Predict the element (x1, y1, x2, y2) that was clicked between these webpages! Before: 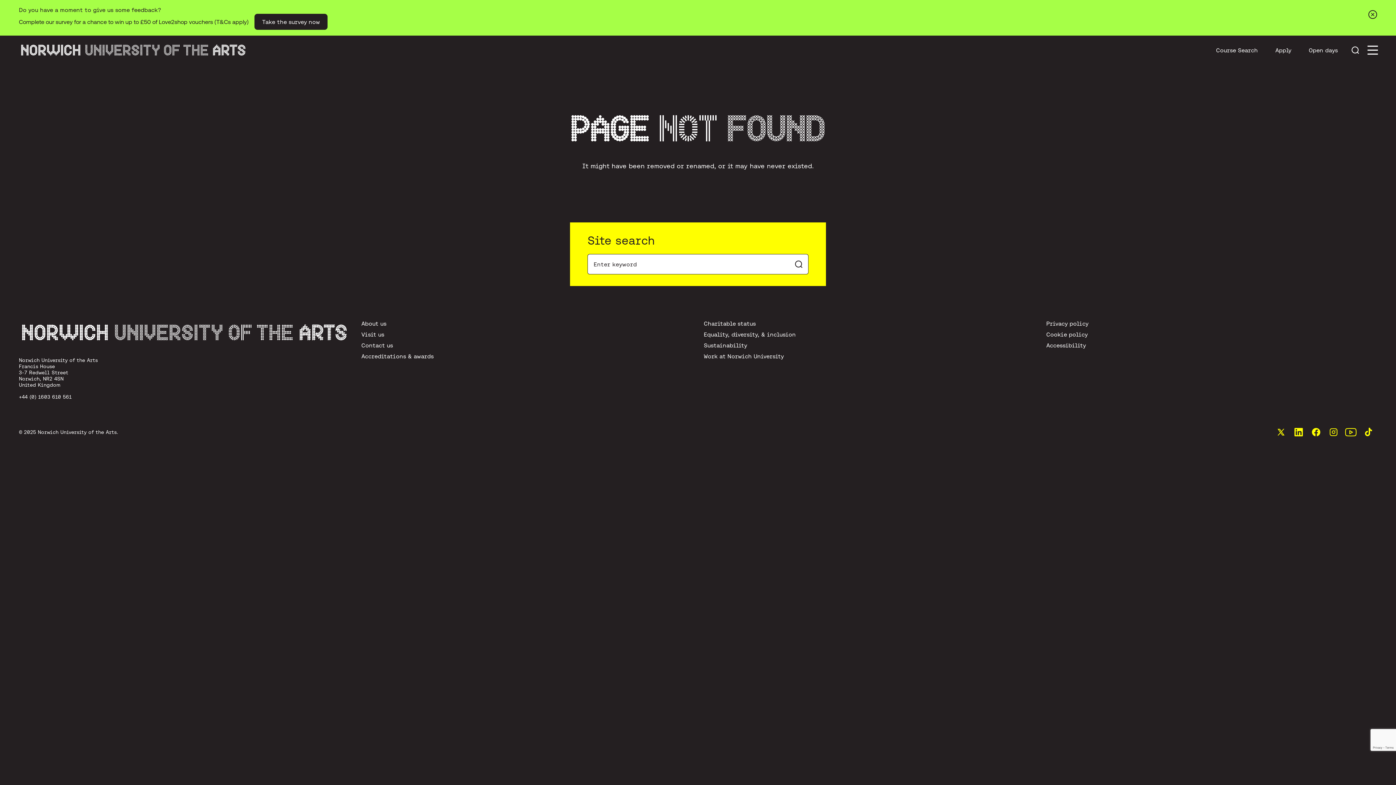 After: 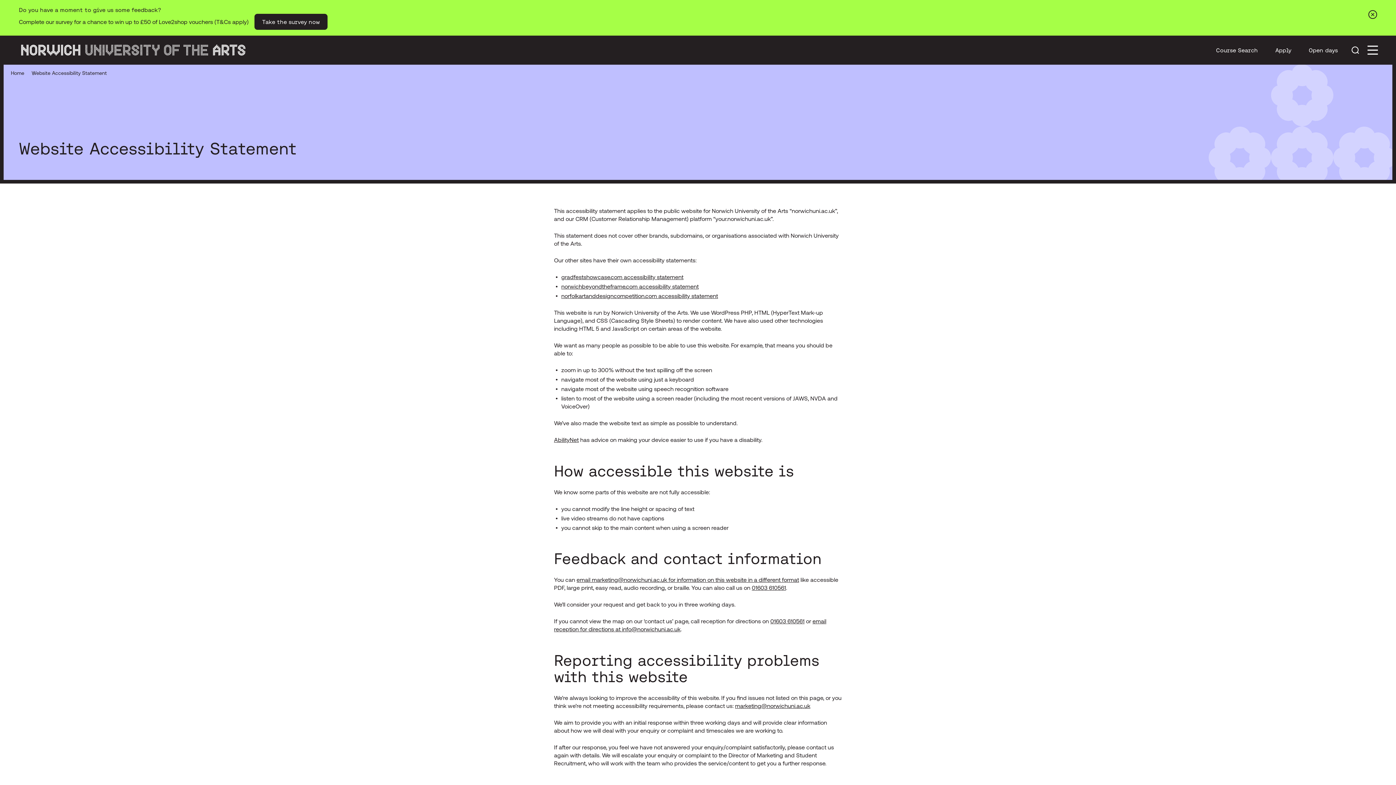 Action: bbox: (1046, 340, 1086, 350) label: Accessibility